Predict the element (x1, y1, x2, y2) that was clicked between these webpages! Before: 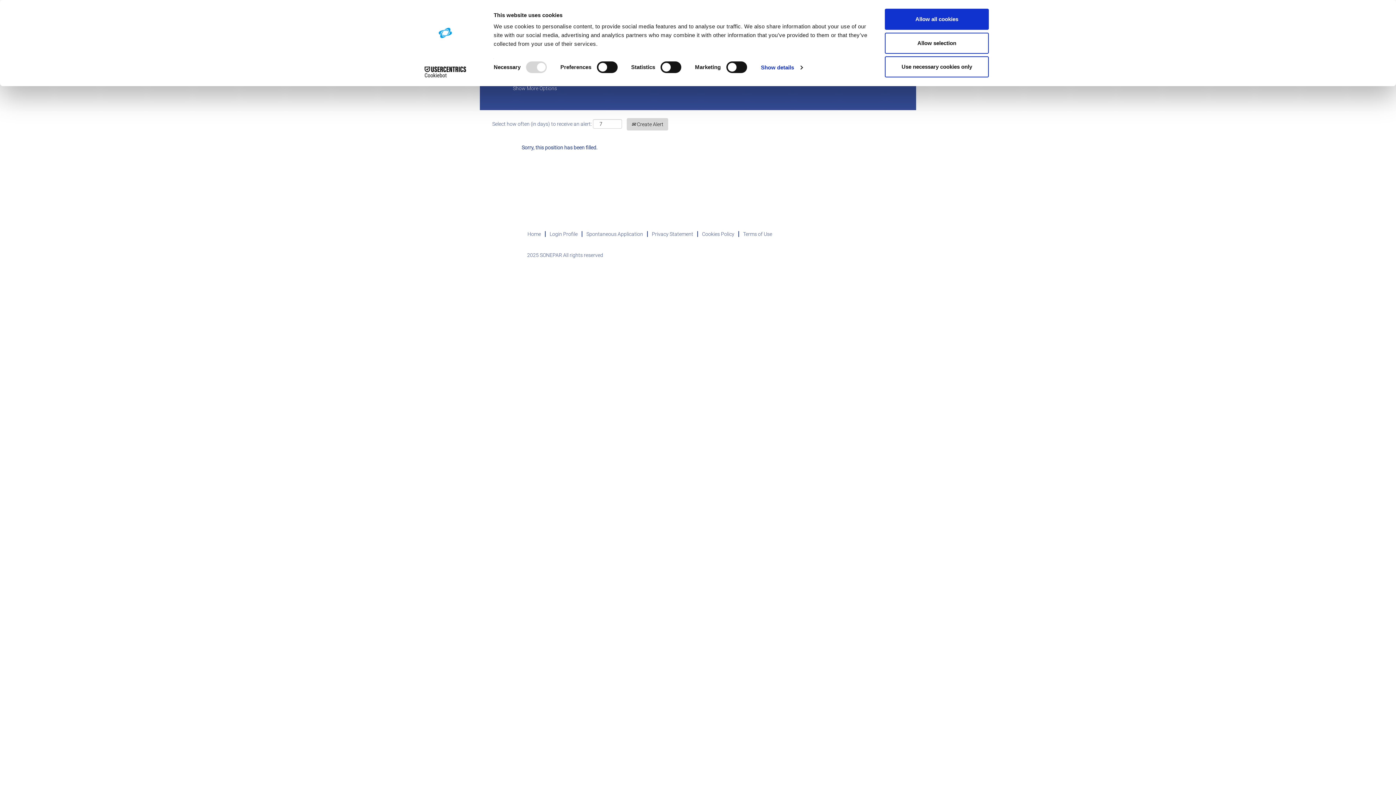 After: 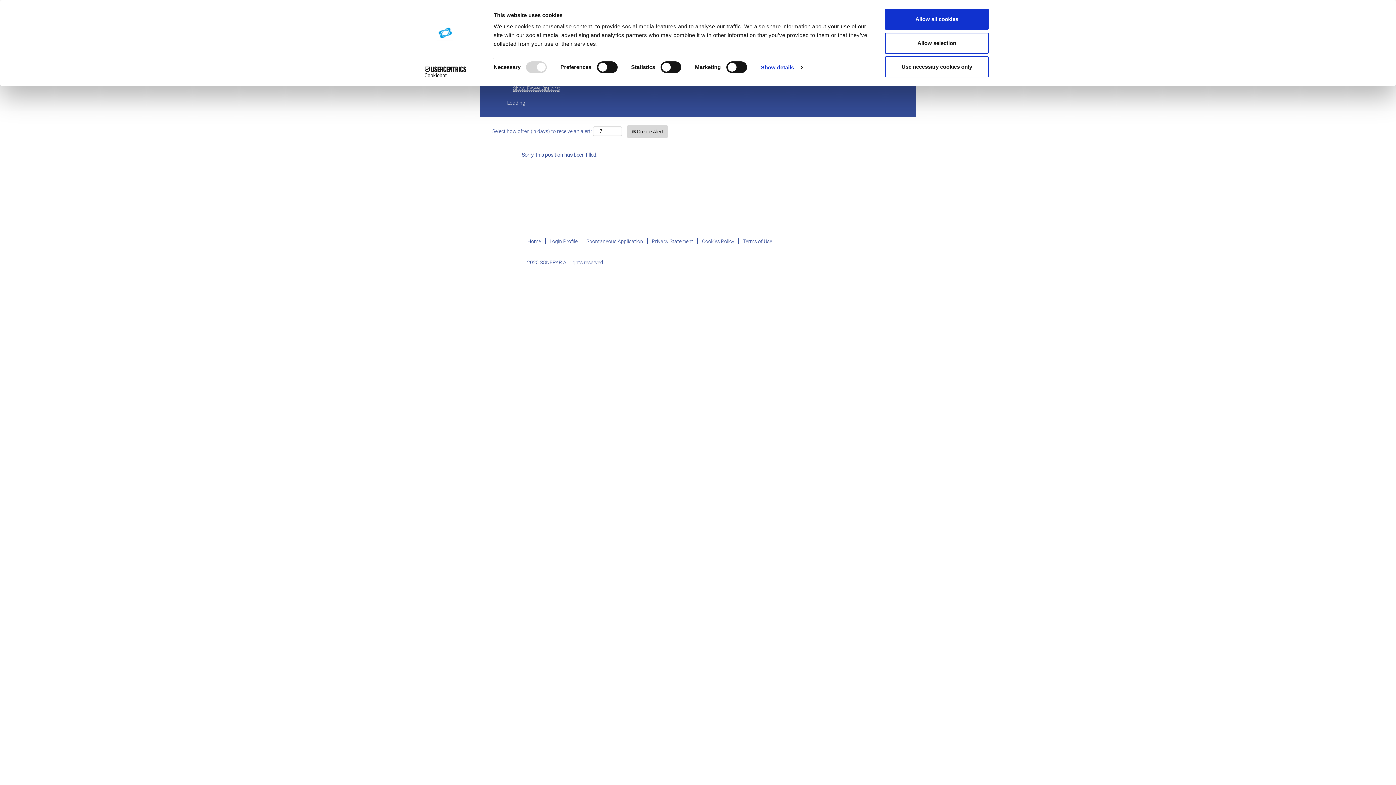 Action: bbox: (512, 85, 557, 91) label: Show More Options